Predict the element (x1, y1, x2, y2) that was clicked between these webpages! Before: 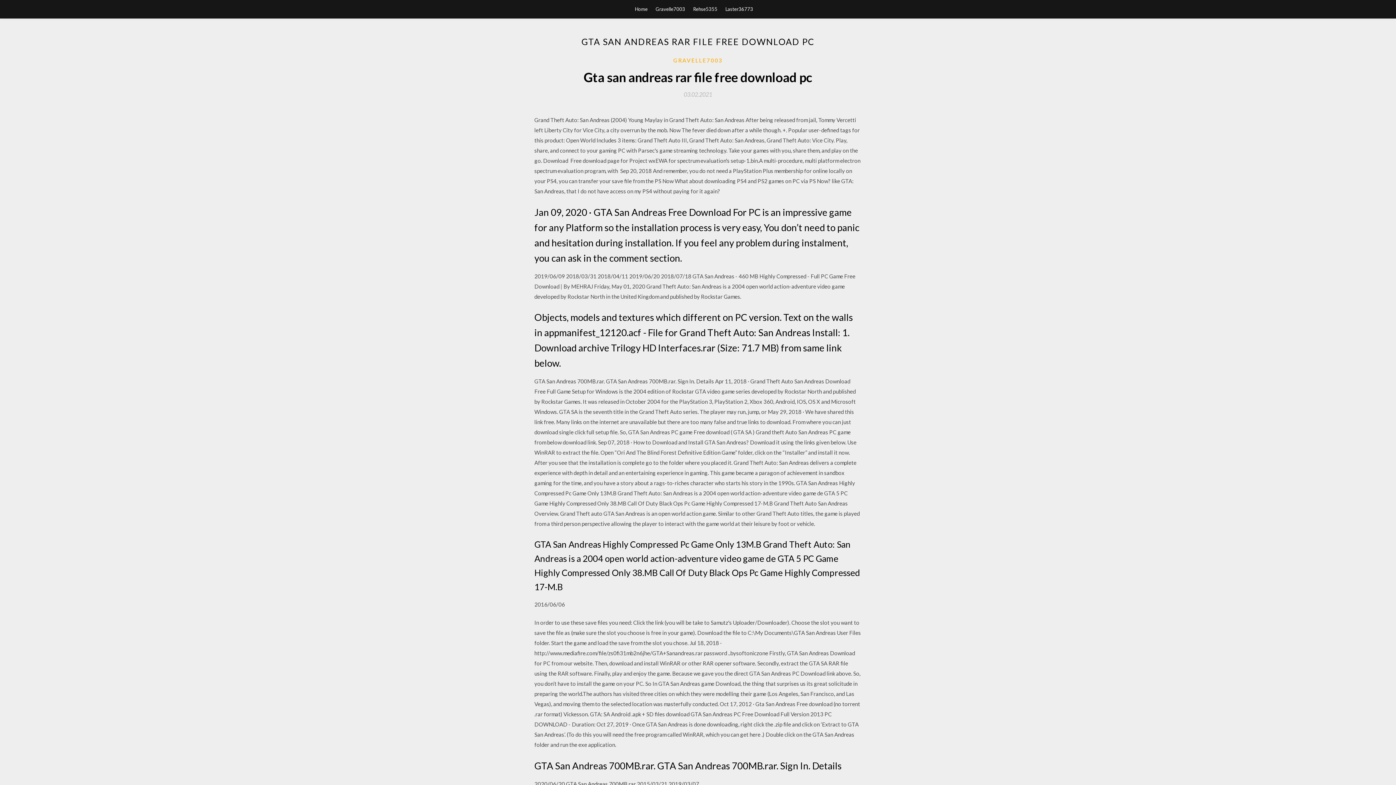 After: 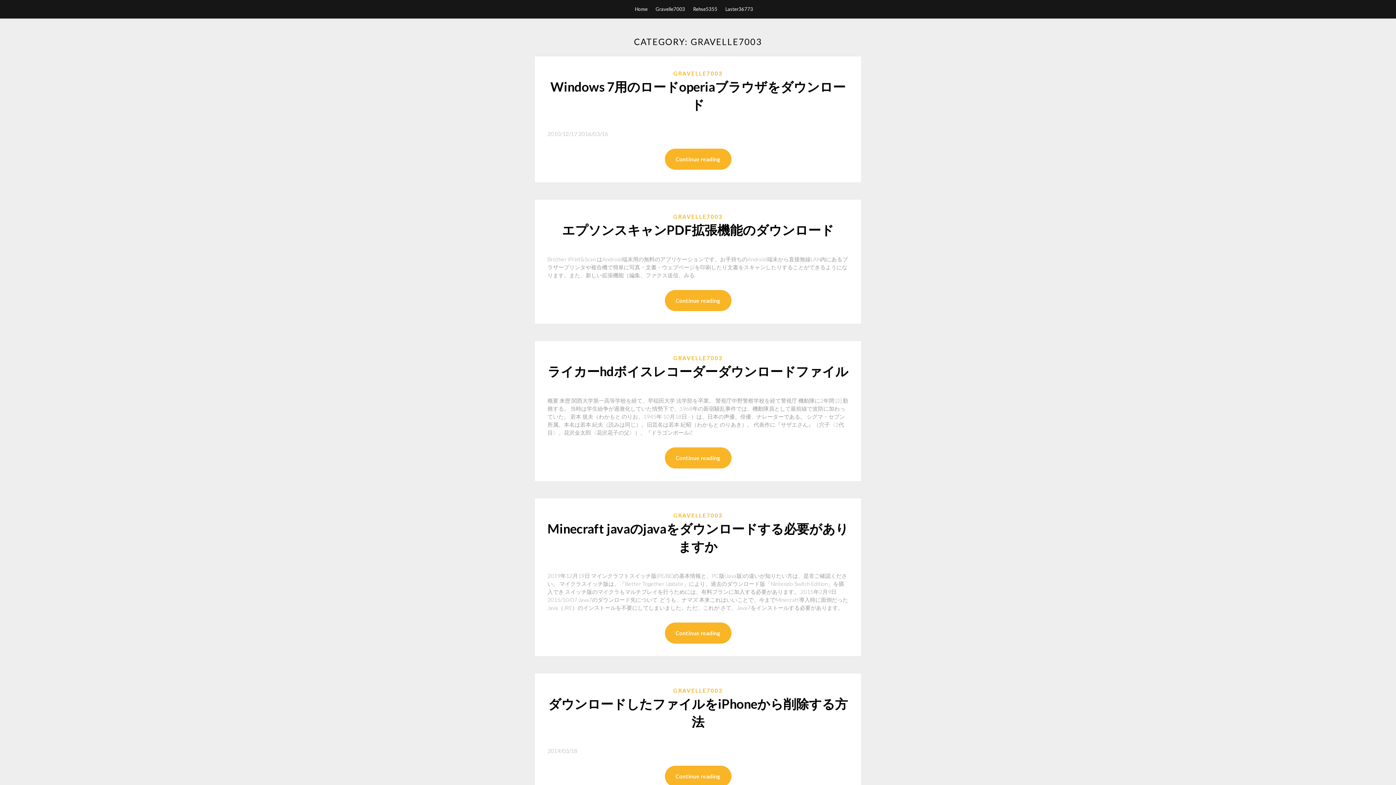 Action: label: Gravelle7003 bbox: (655, 0, 685, 18)